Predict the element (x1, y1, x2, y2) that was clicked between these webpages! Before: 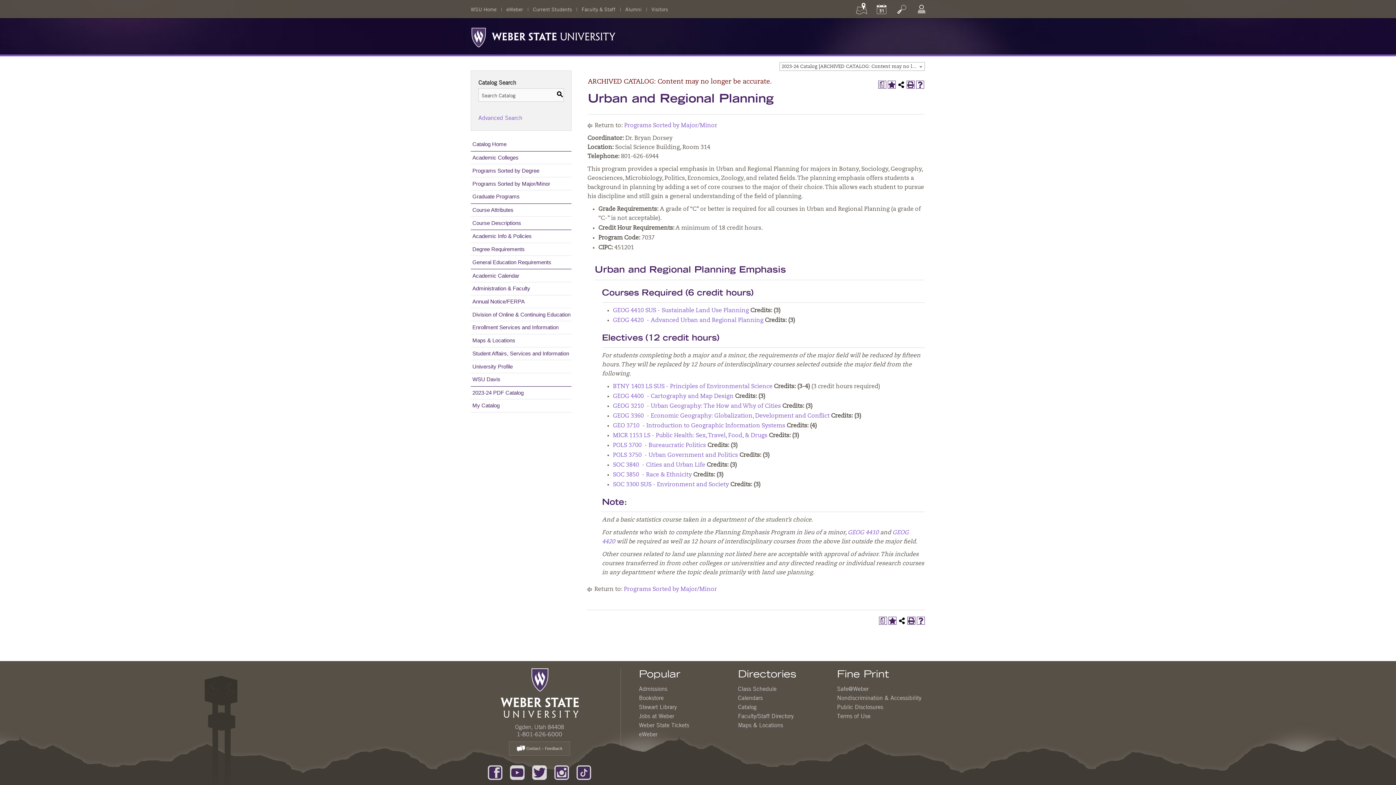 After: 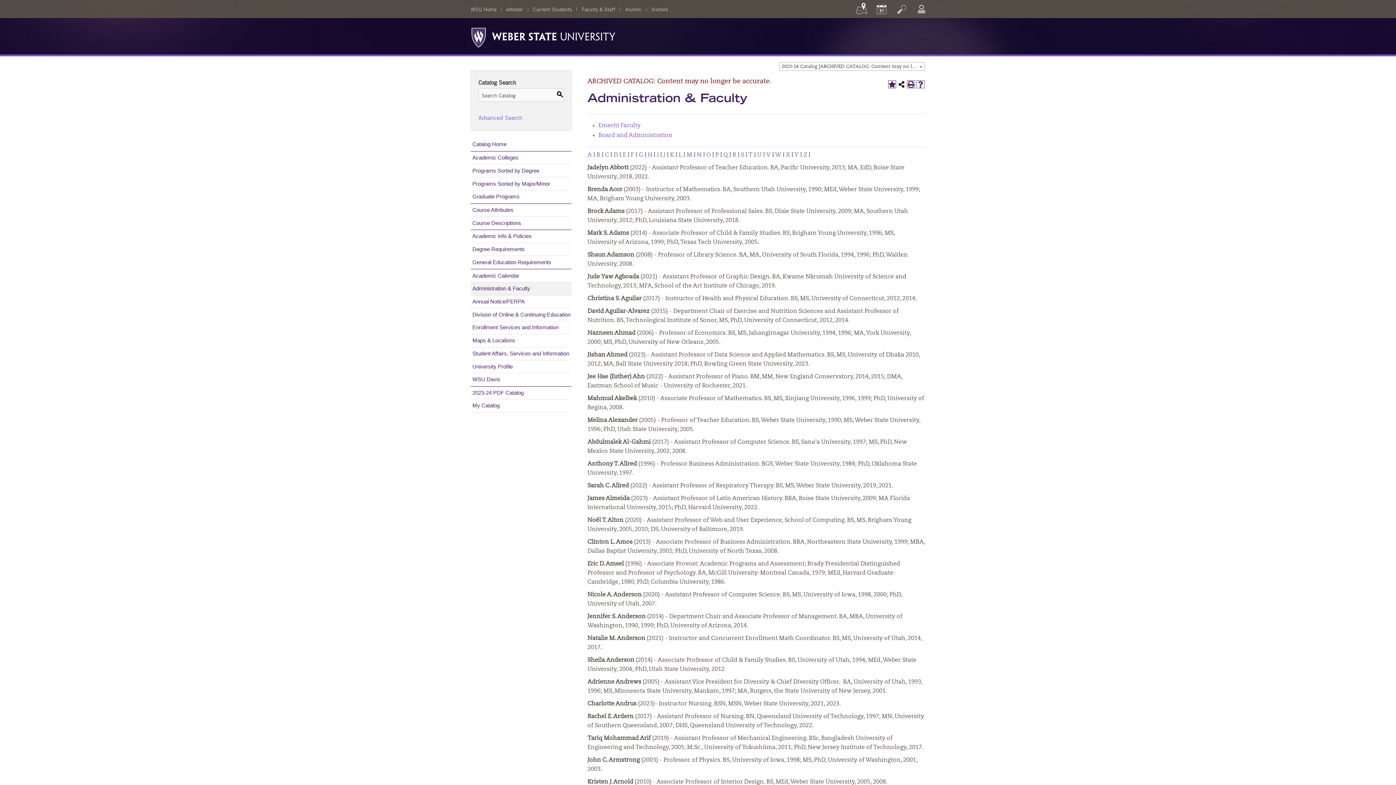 Action: bbox: (470, 282, 571, 295) label: Administration & Faculty